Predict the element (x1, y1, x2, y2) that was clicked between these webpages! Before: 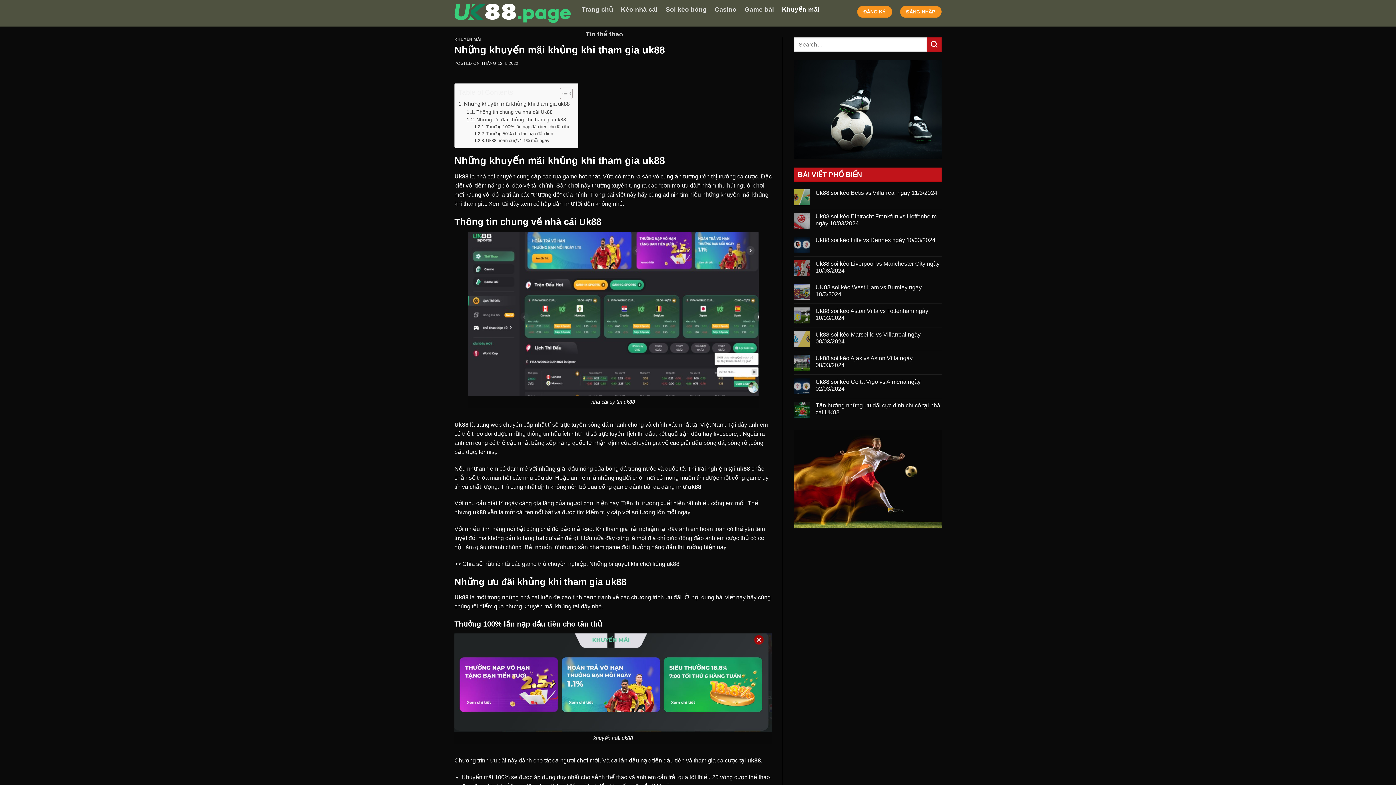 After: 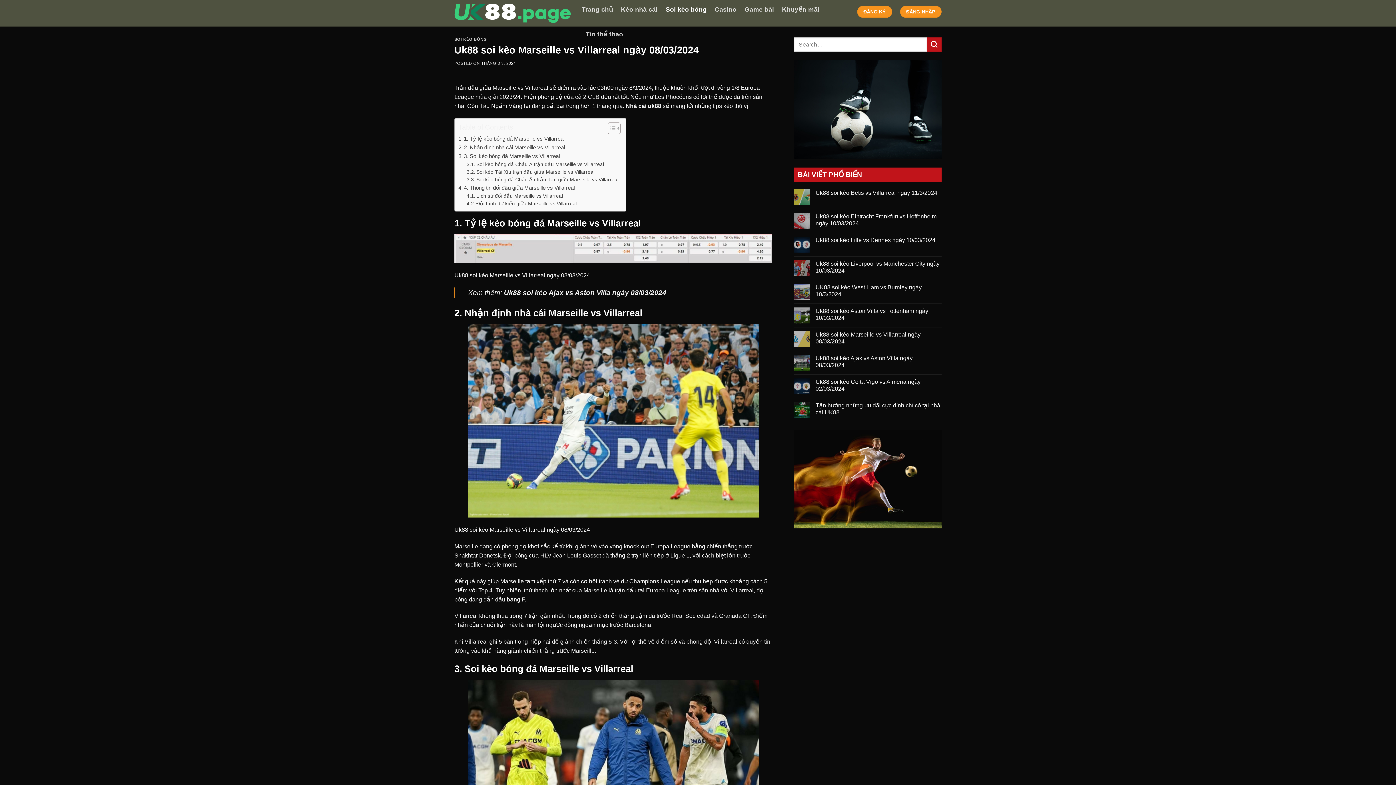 Action: label: Uk88 soi kèo Marseille vs Villarreal ngày 08/03/2024 bbox: (815, 331, 941, 345)